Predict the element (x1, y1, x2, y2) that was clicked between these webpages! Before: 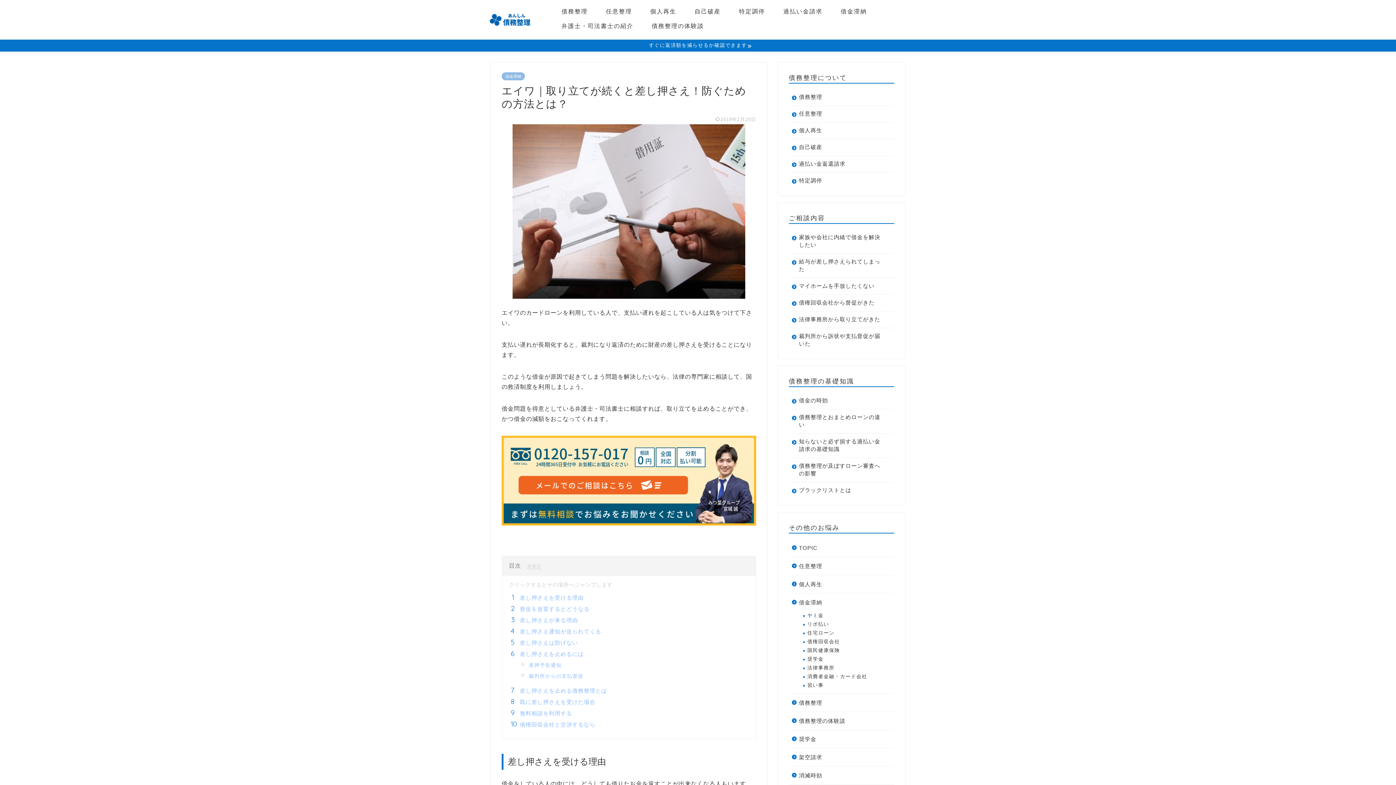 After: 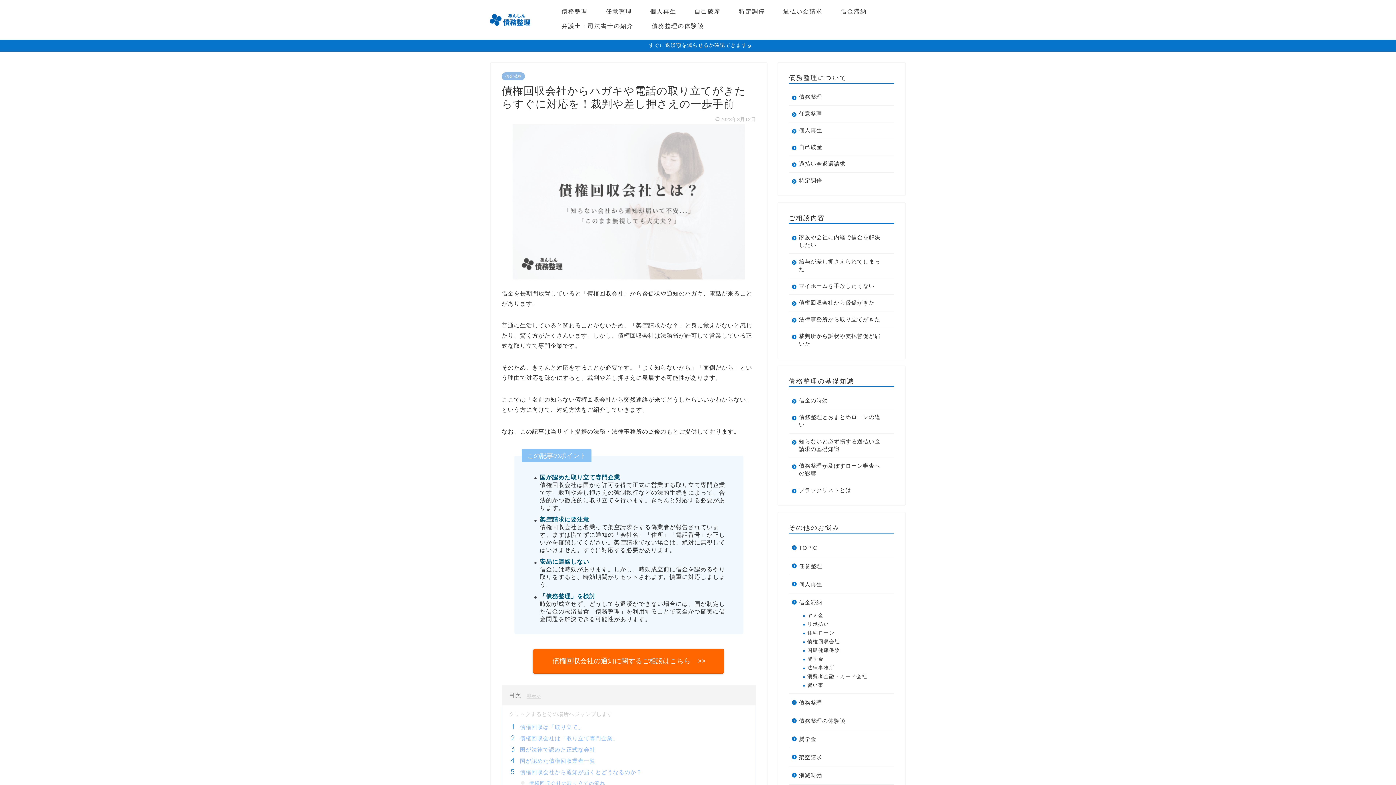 Action: bbox: (789, 294, 893, 311) label: 債権回収会社から督促がきた